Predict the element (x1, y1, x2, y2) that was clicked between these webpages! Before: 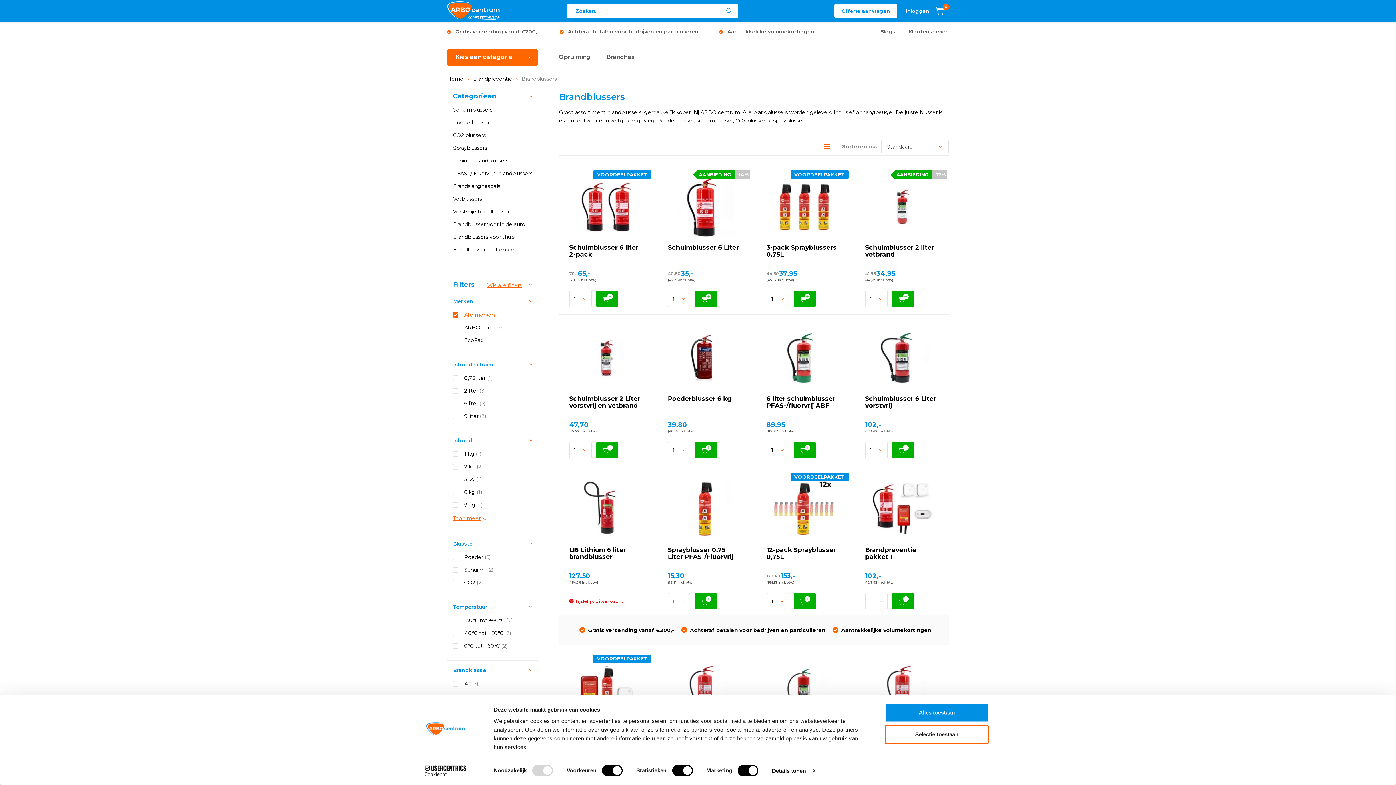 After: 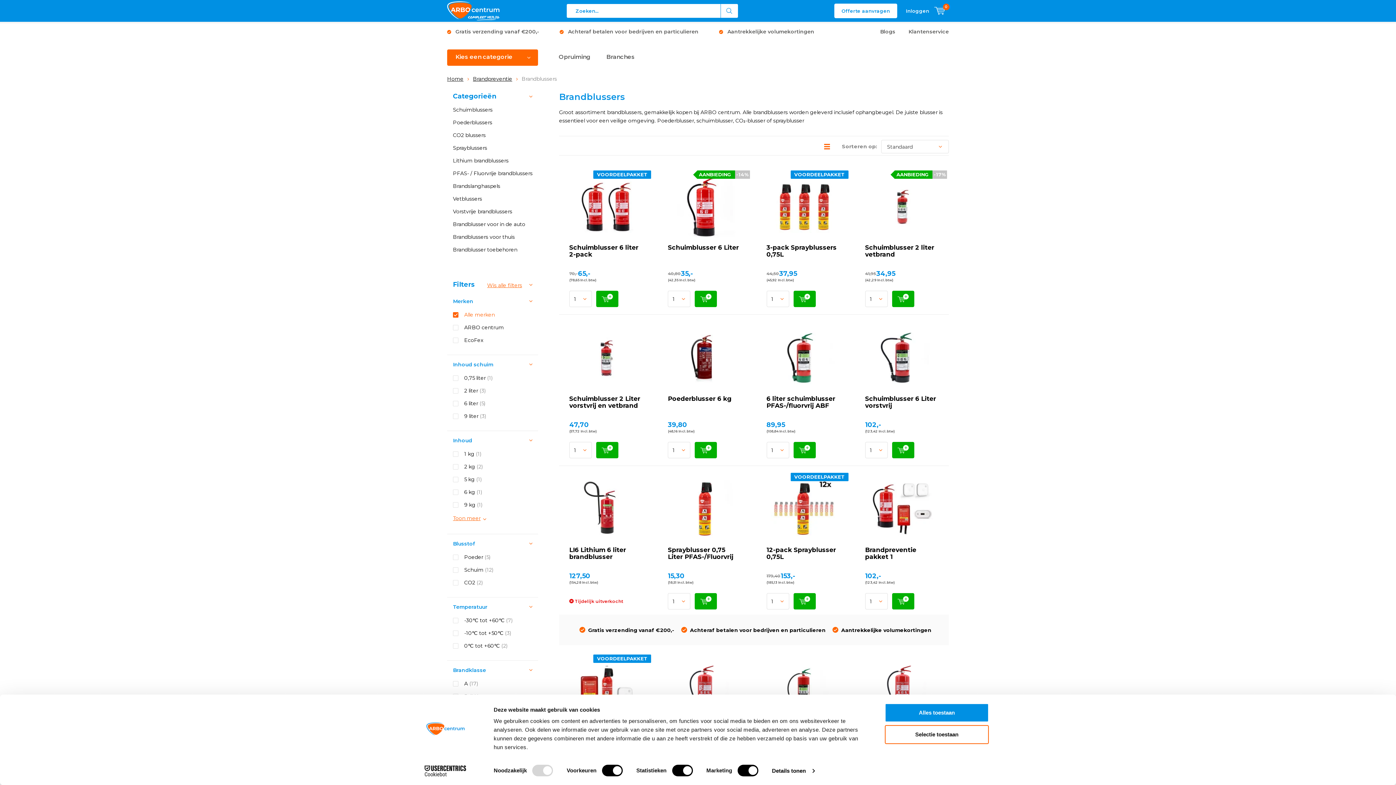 Action: bbox: (413, 765, 477, 776) label: Cookiebot - opens in a new window